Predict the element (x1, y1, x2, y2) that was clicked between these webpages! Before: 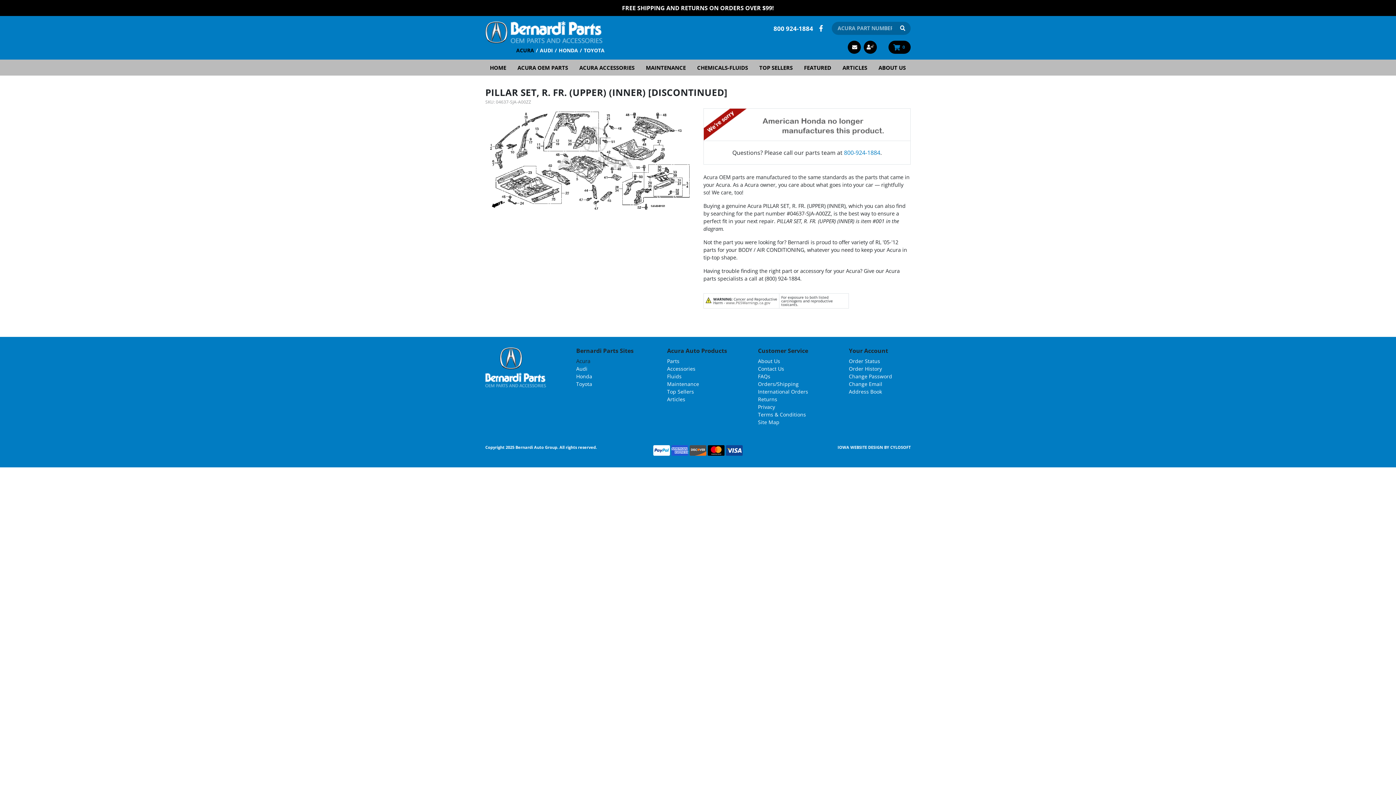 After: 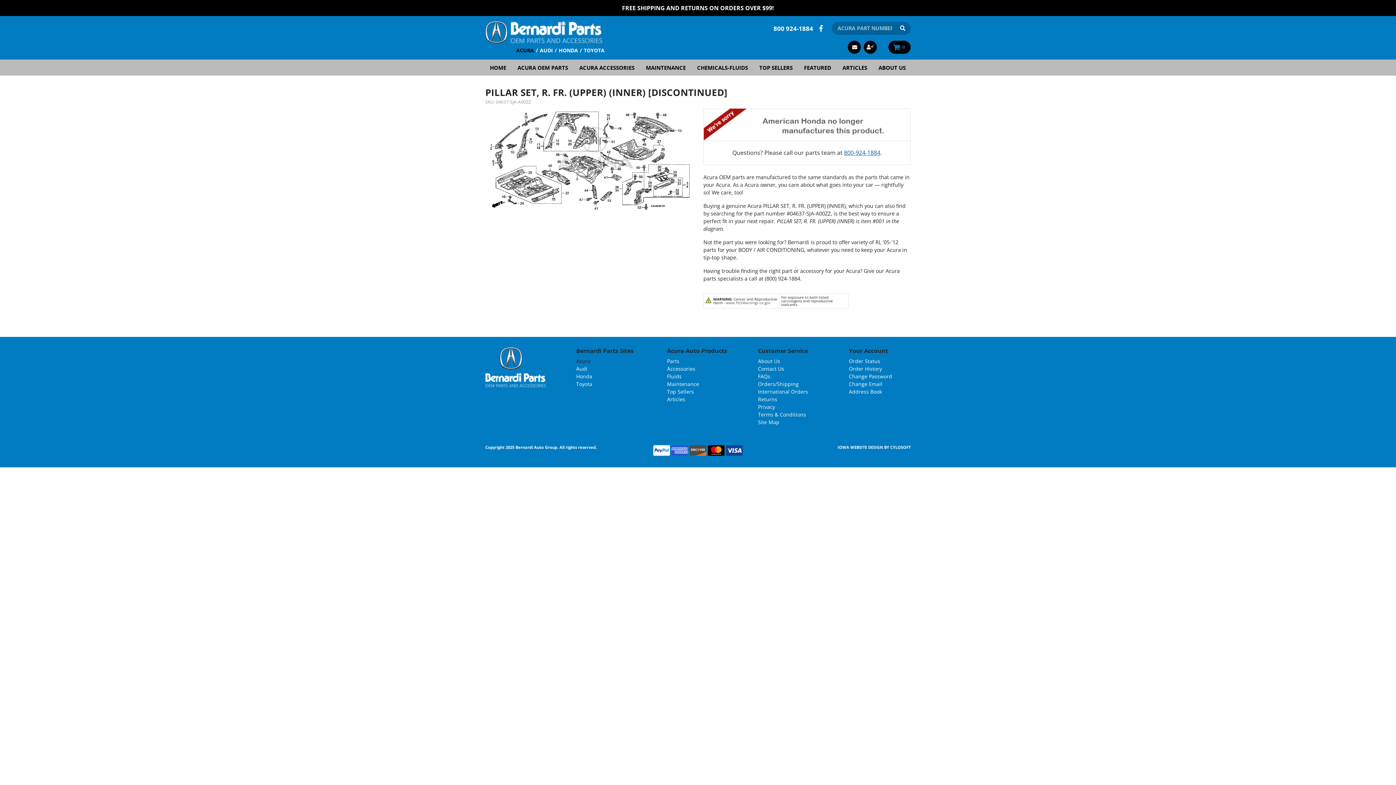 Action: bbox: (844, 148, 880, 156) label: 800-924-1884